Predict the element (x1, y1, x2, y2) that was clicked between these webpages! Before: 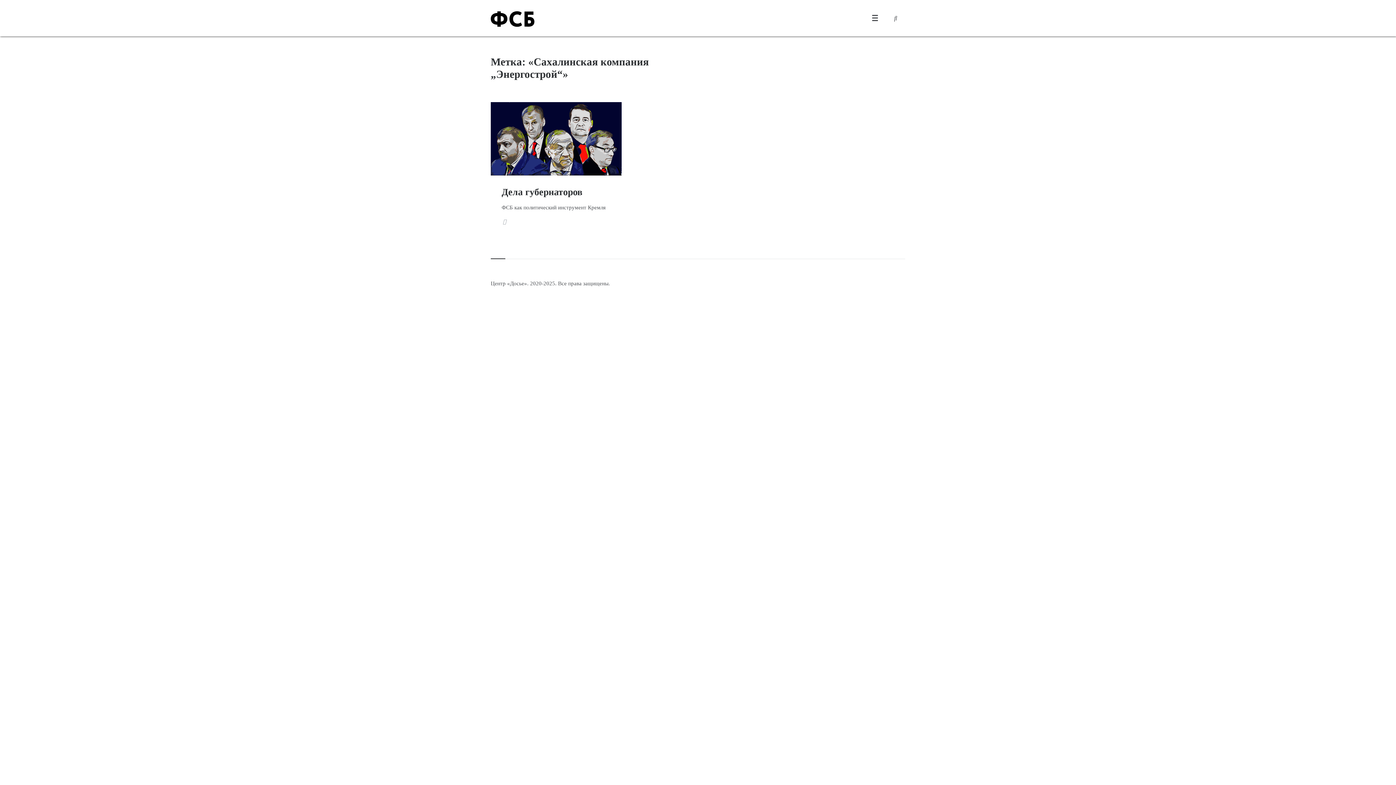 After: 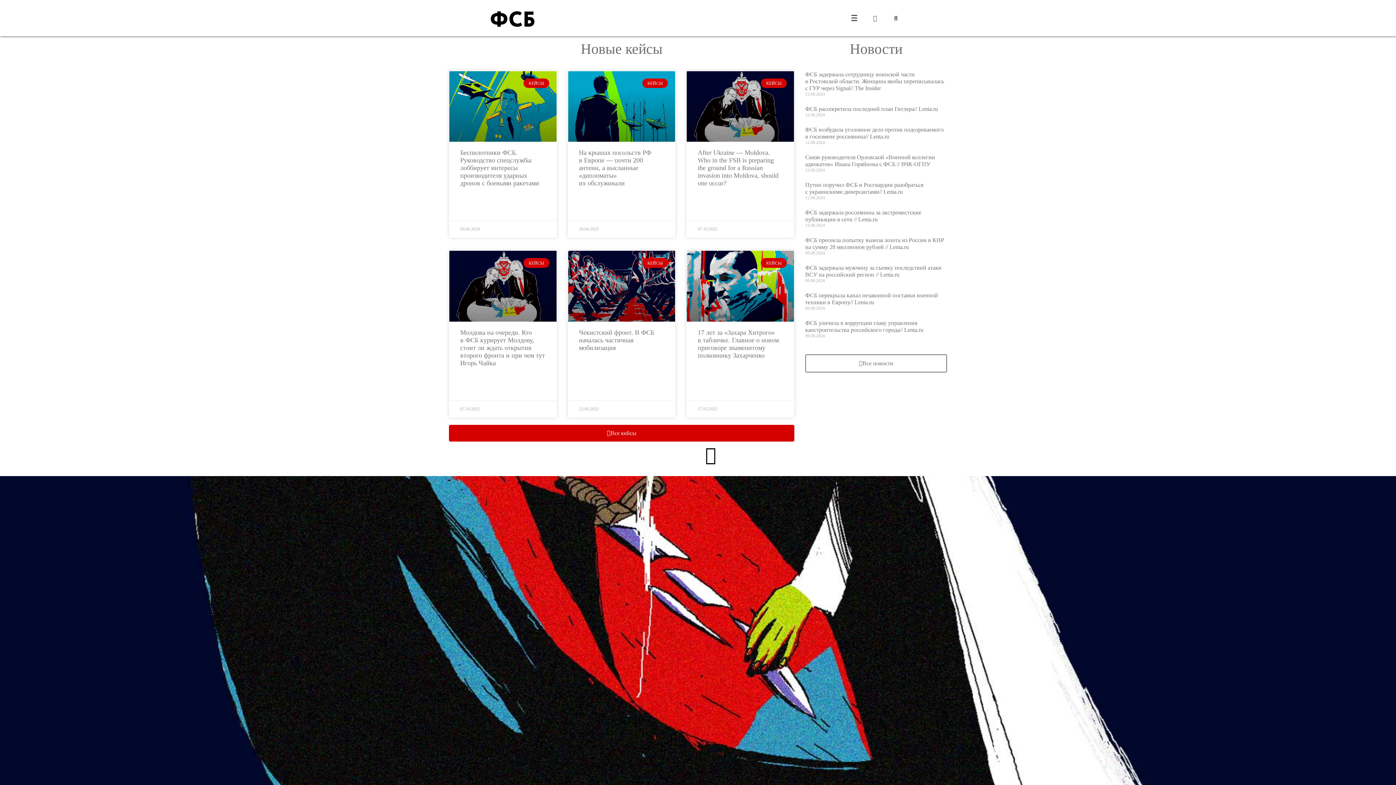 Action: bbox: (490, 14, 534, 22)